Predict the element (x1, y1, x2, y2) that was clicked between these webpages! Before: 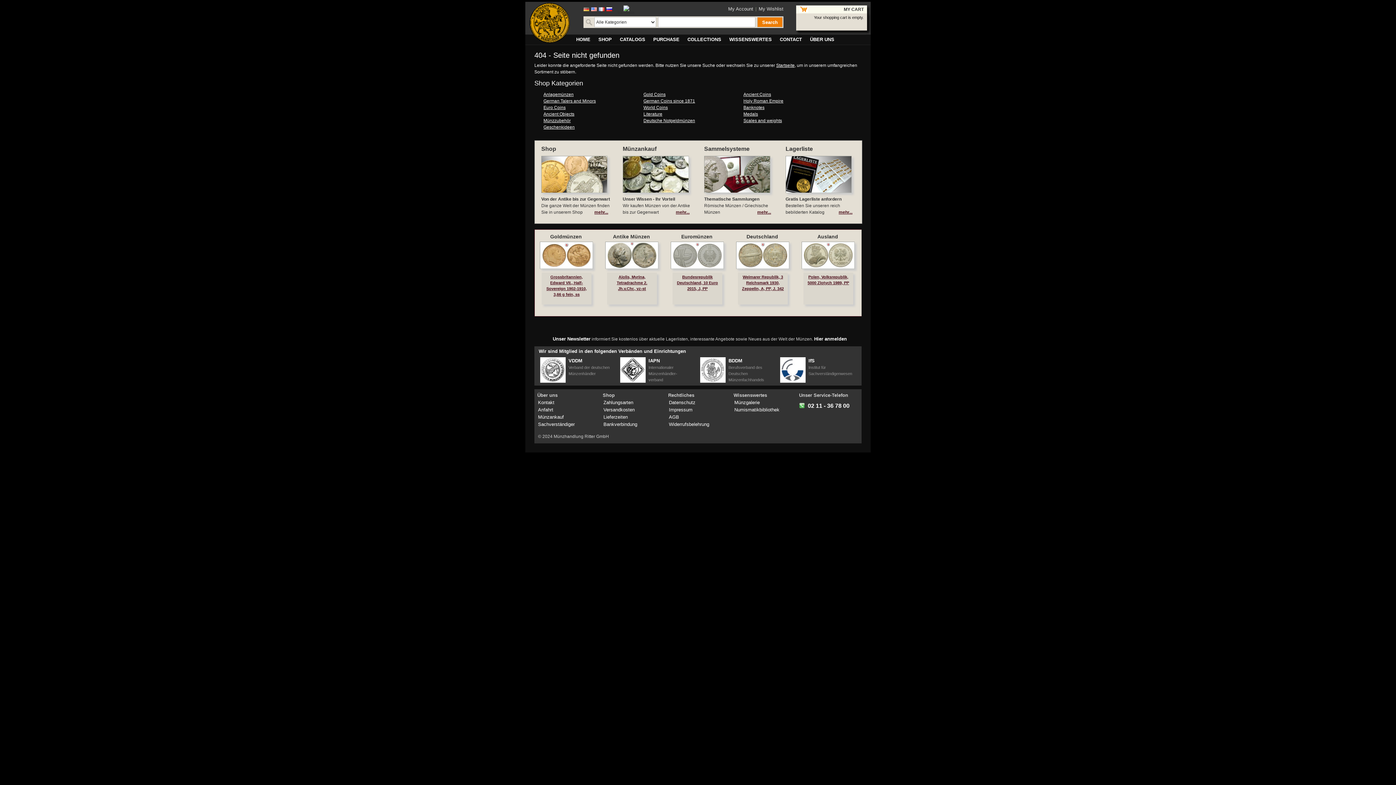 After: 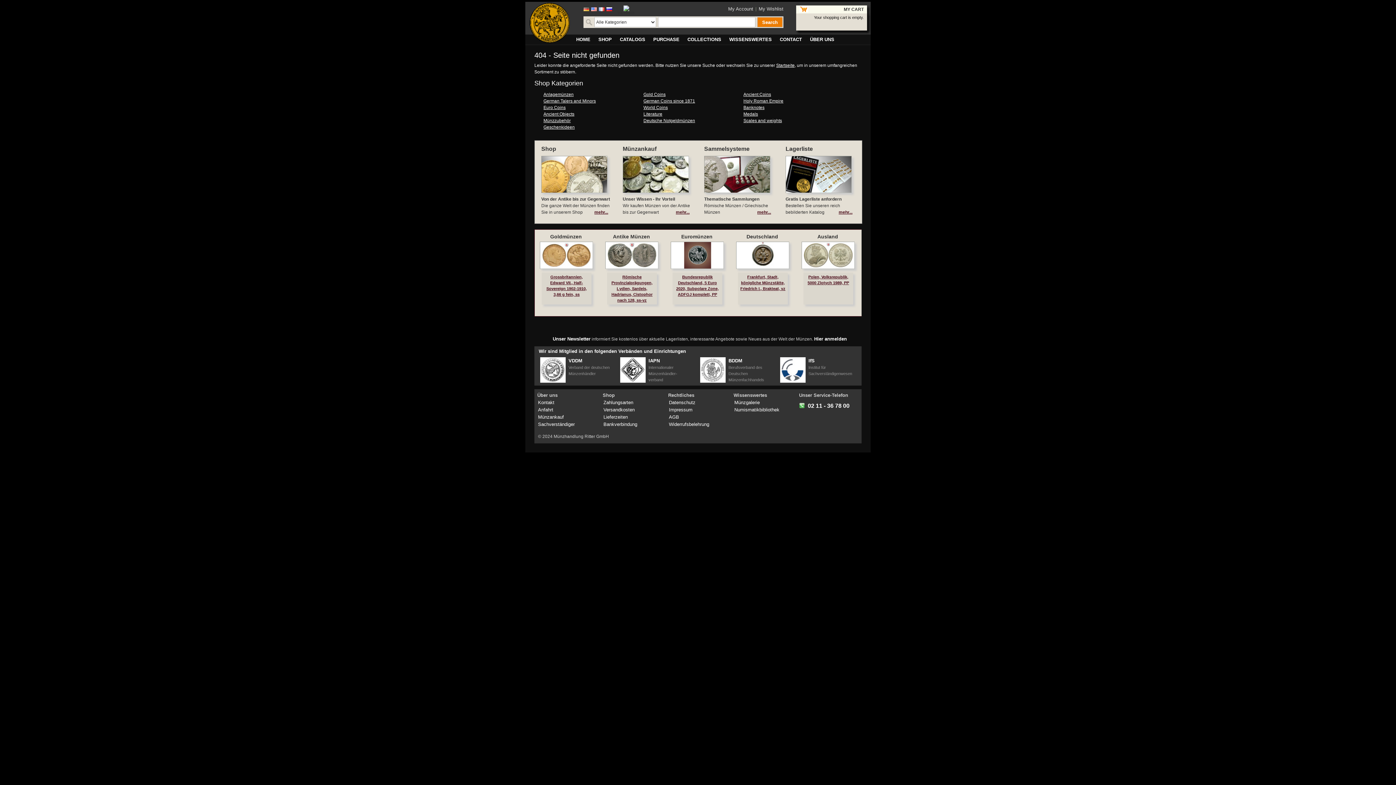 Action: bbox: (529, 2, 569, 42)